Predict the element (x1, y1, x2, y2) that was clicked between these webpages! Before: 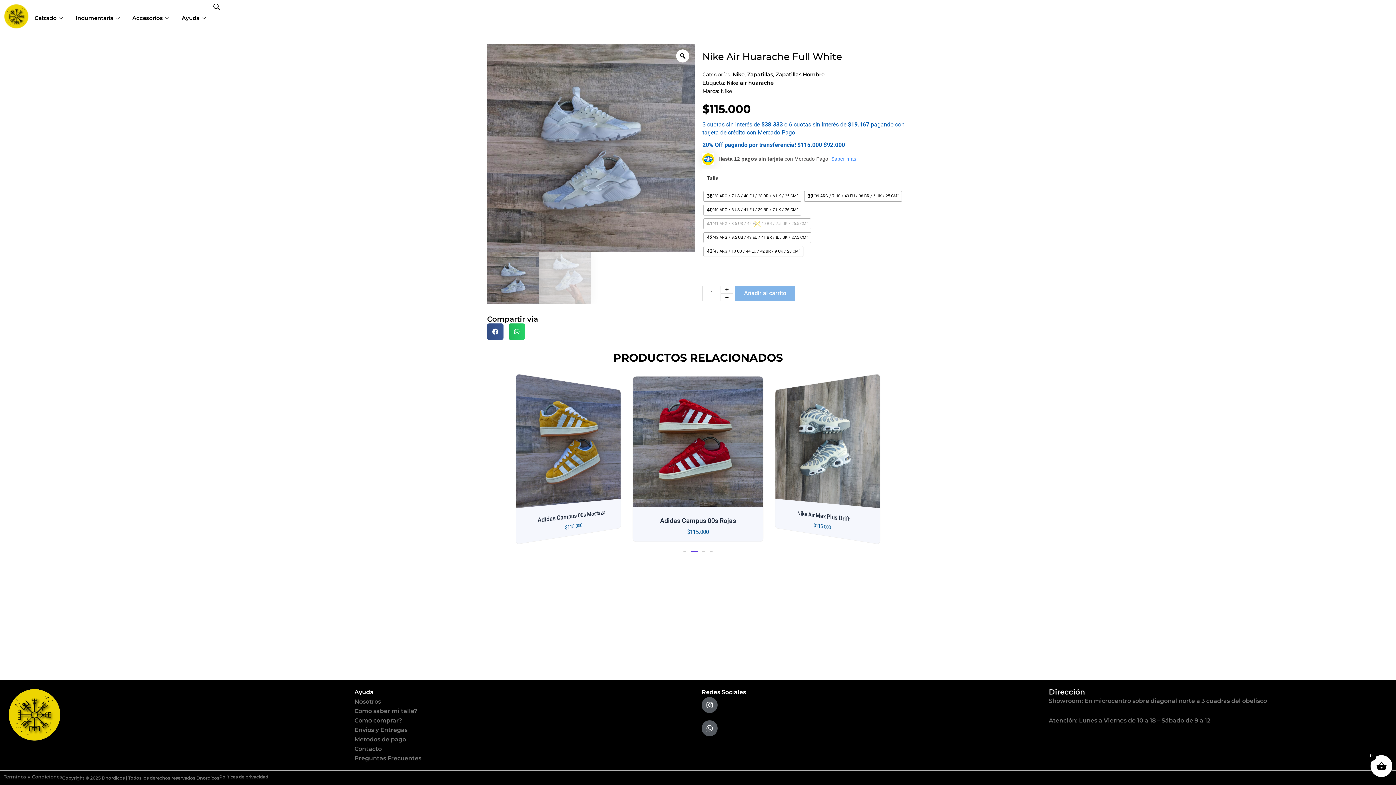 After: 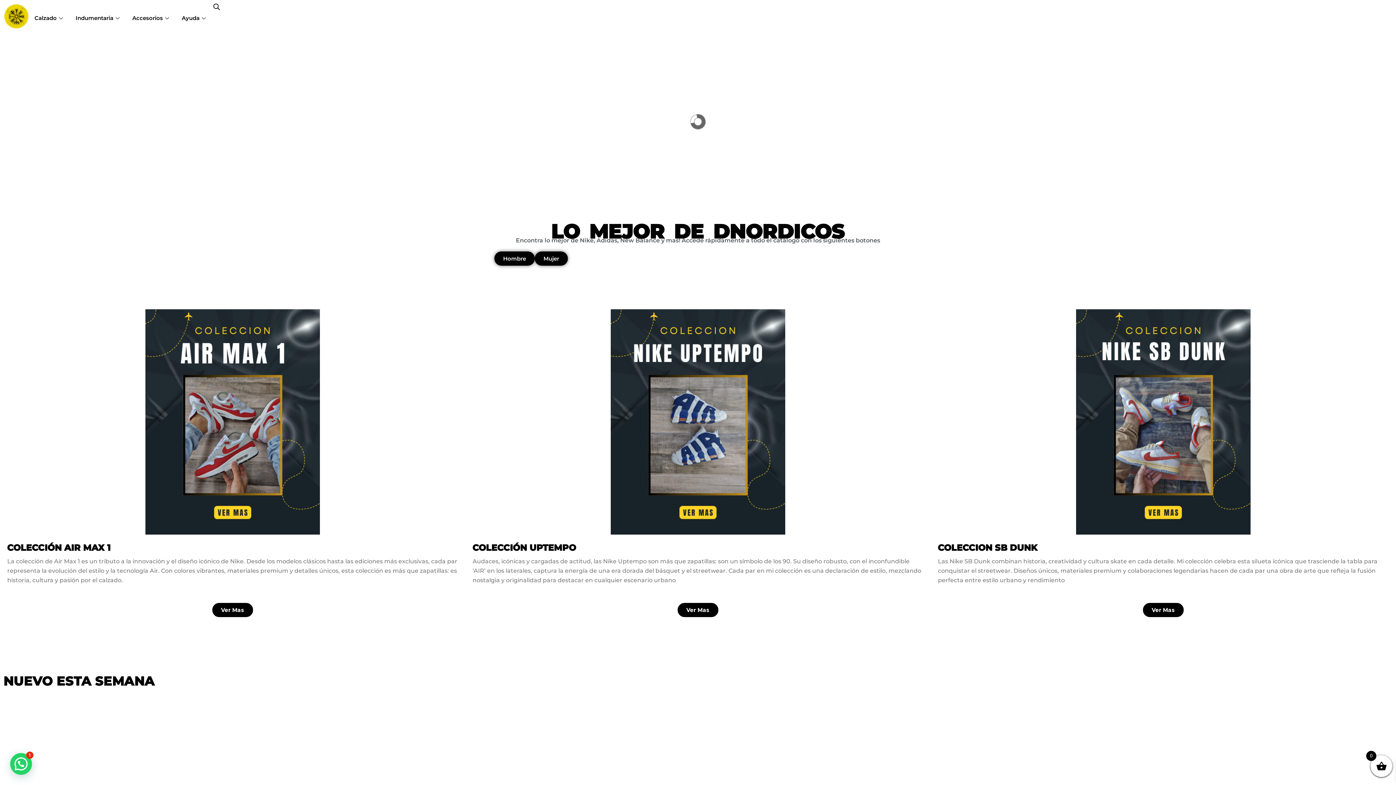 Action: bbox: (3, 3, 29, 29)